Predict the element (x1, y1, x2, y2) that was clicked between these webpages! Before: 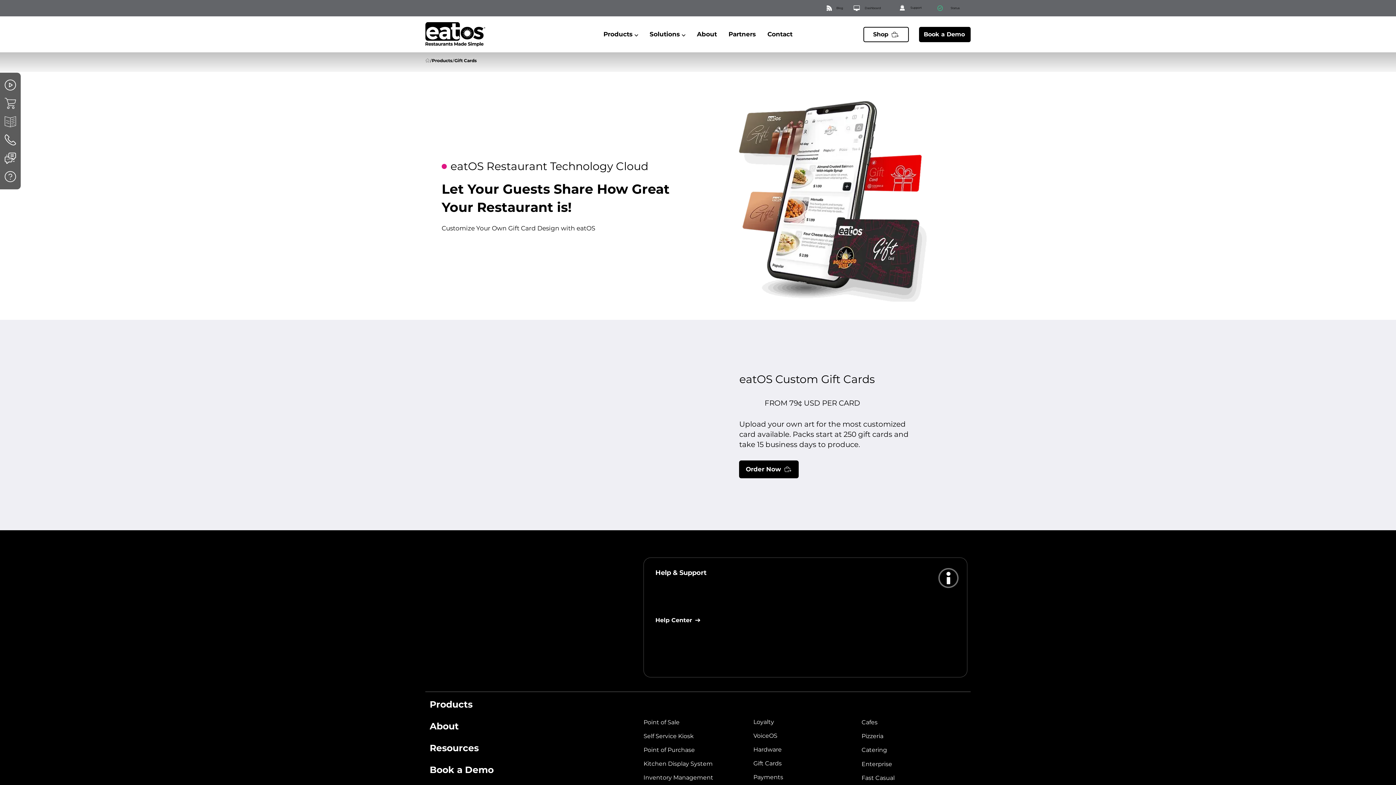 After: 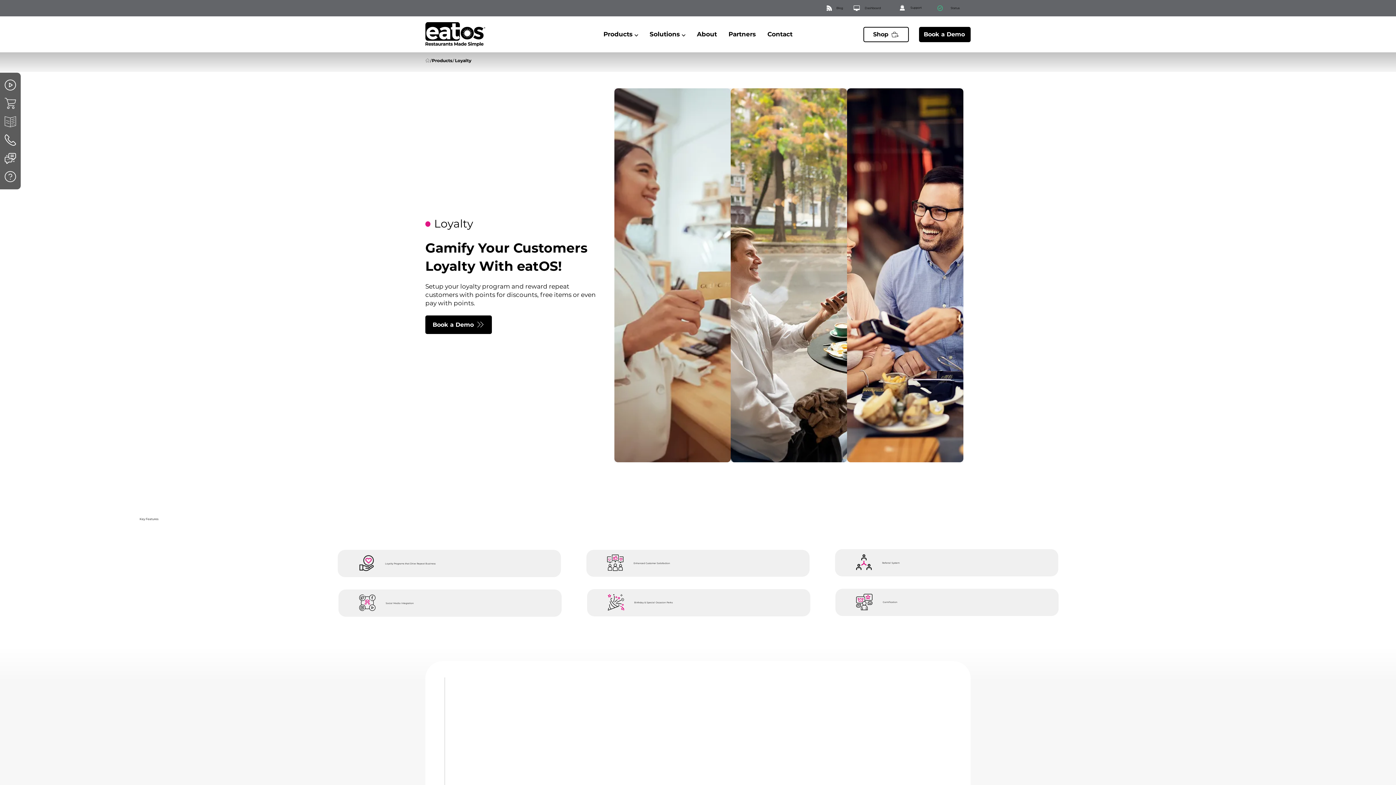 Action: bbox: (753, 717, 817, 727) label: Loyalty